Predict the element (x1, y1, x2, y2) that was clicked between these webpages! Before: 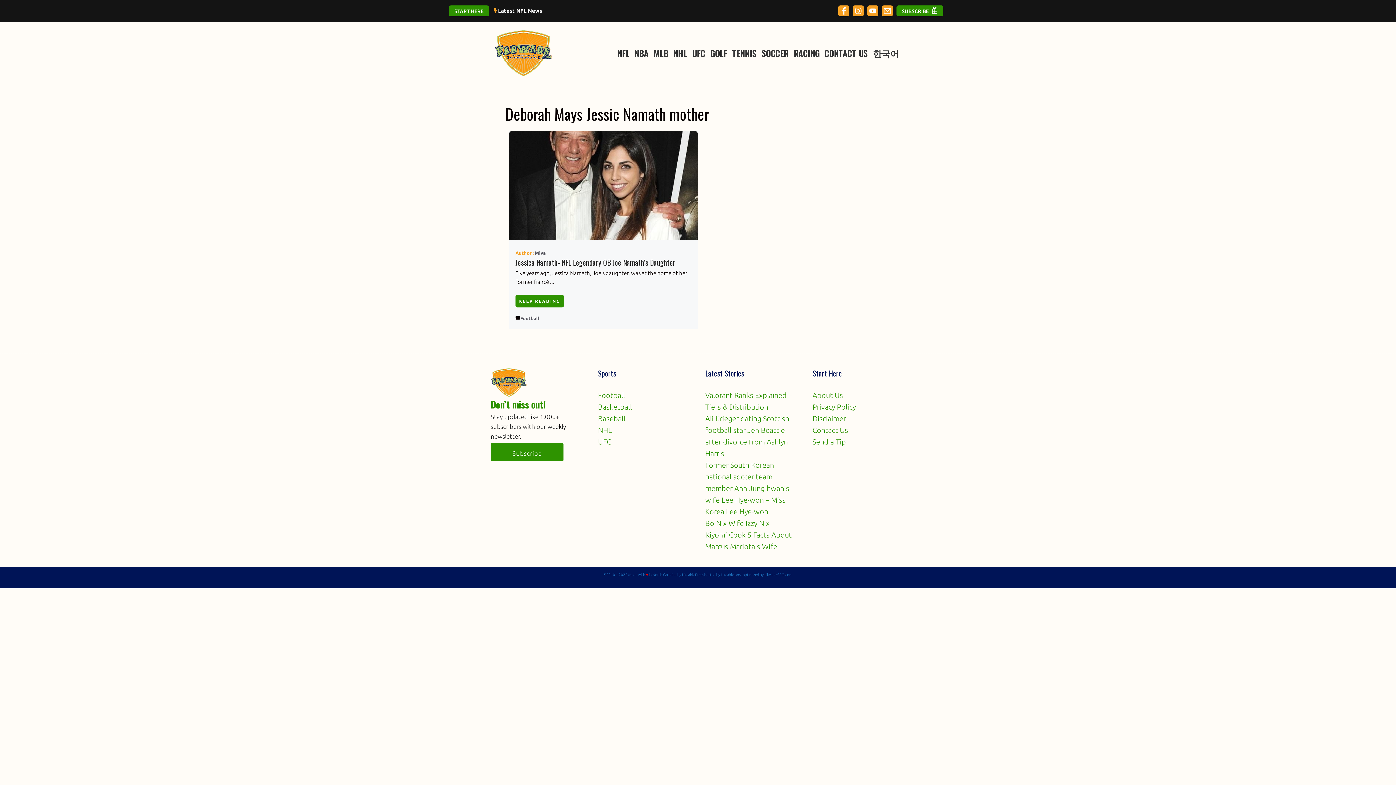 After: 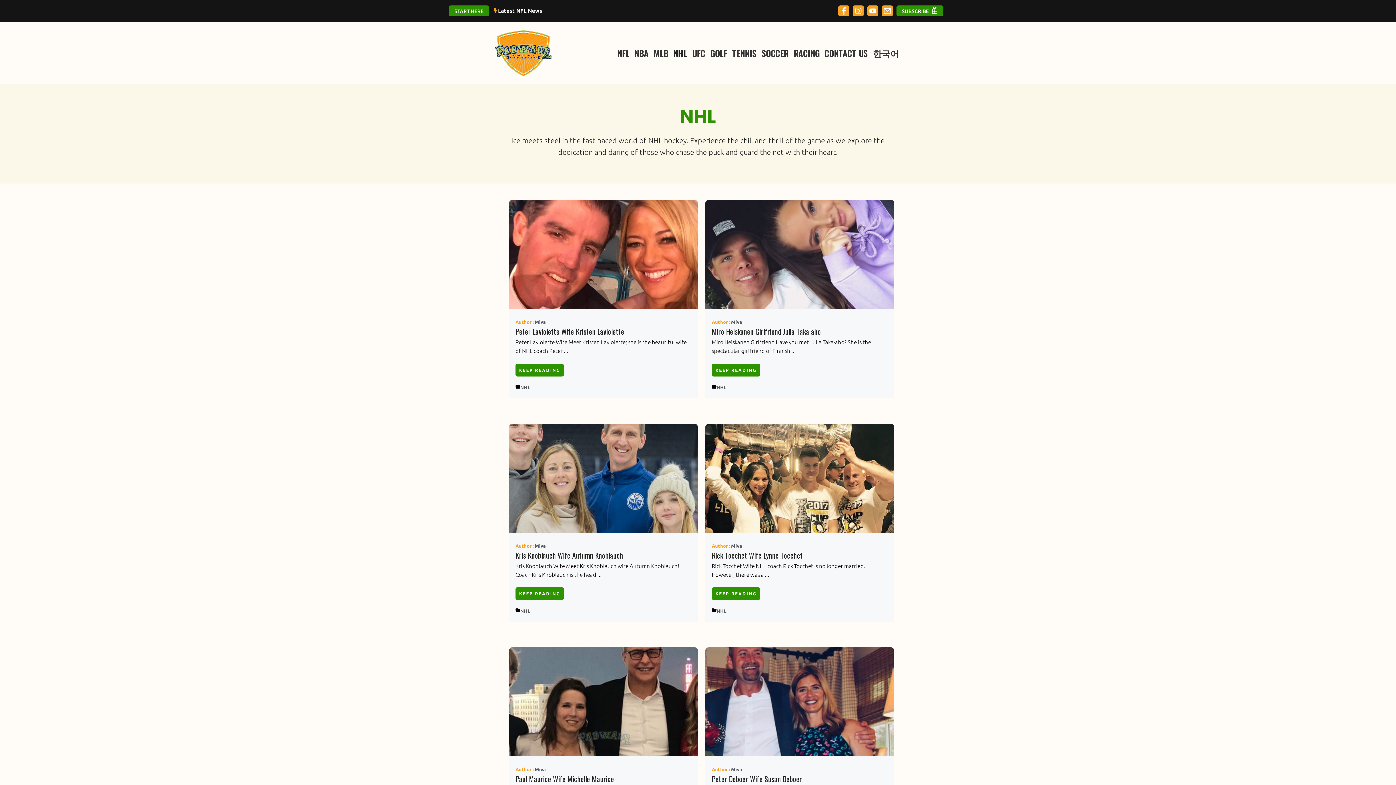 Action: bbox: (598, 426, 612, 434) label: NHL